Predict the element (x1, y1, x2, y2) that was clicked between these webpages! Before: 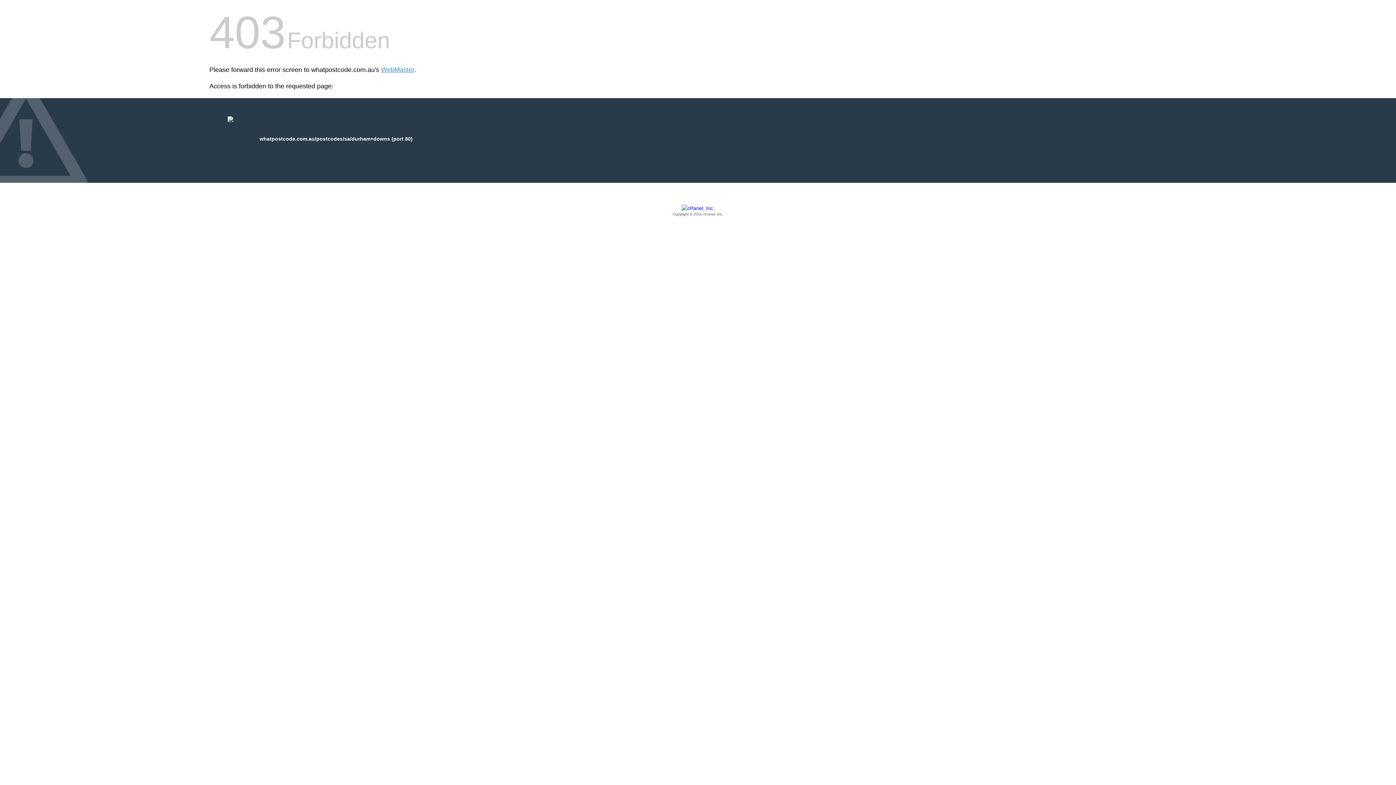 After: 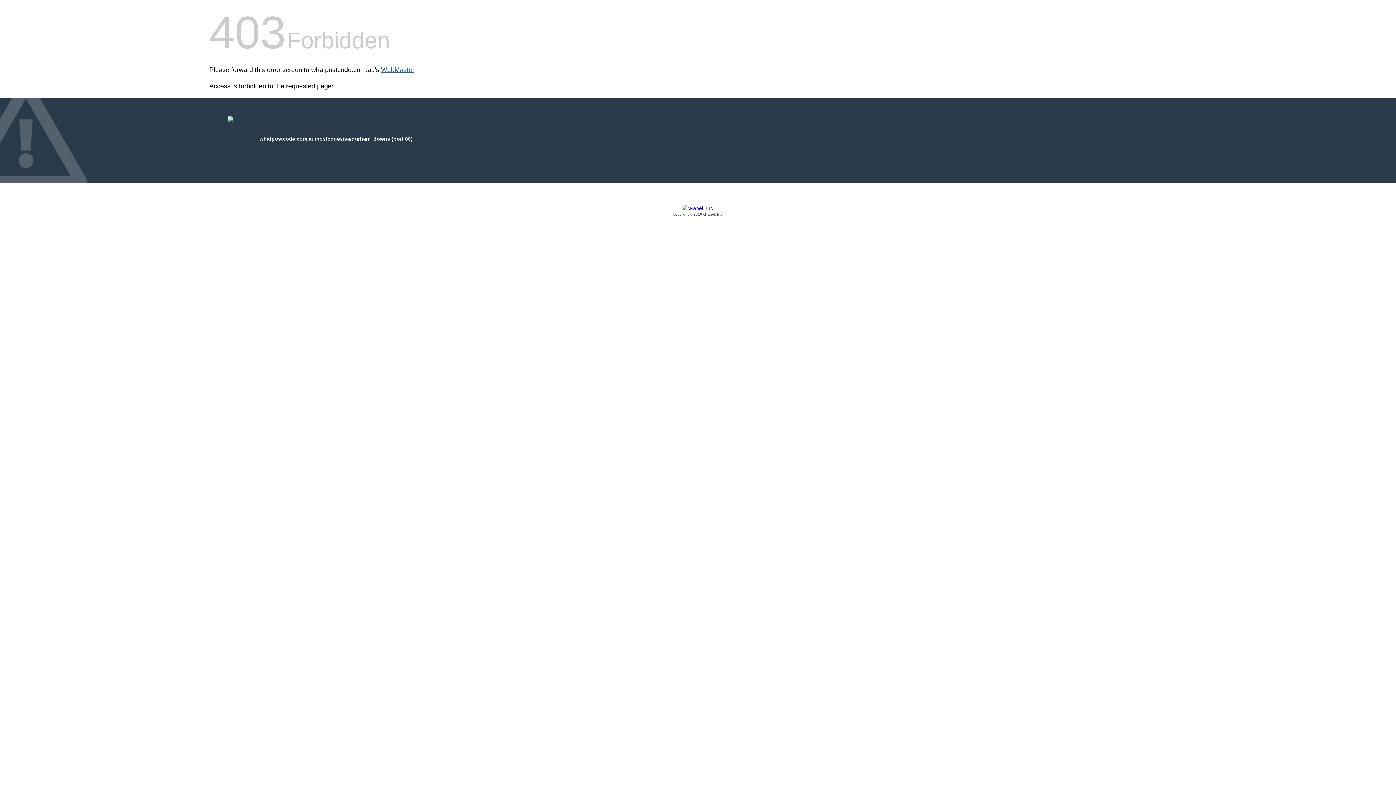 Action: label: WebMaster bbox: (381, 66, 414, 73)